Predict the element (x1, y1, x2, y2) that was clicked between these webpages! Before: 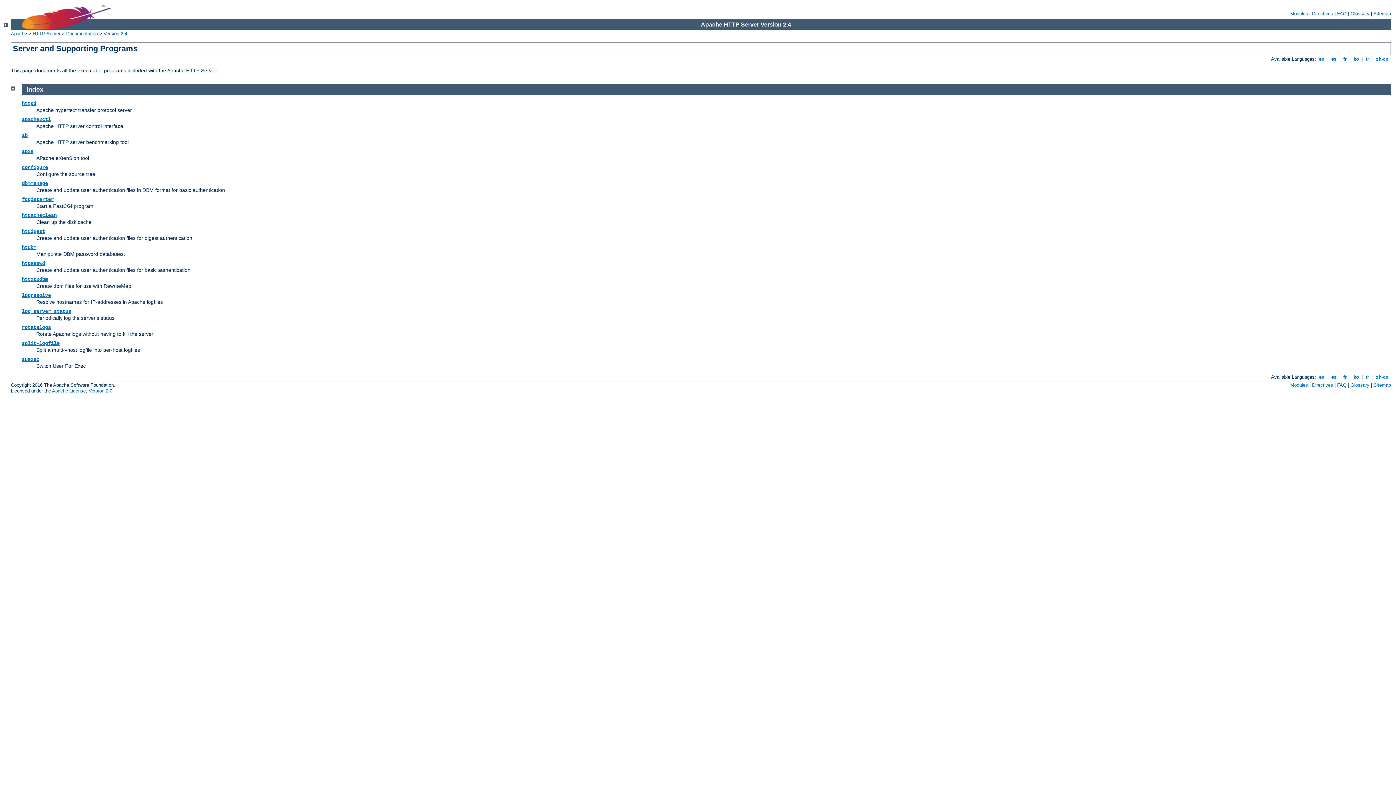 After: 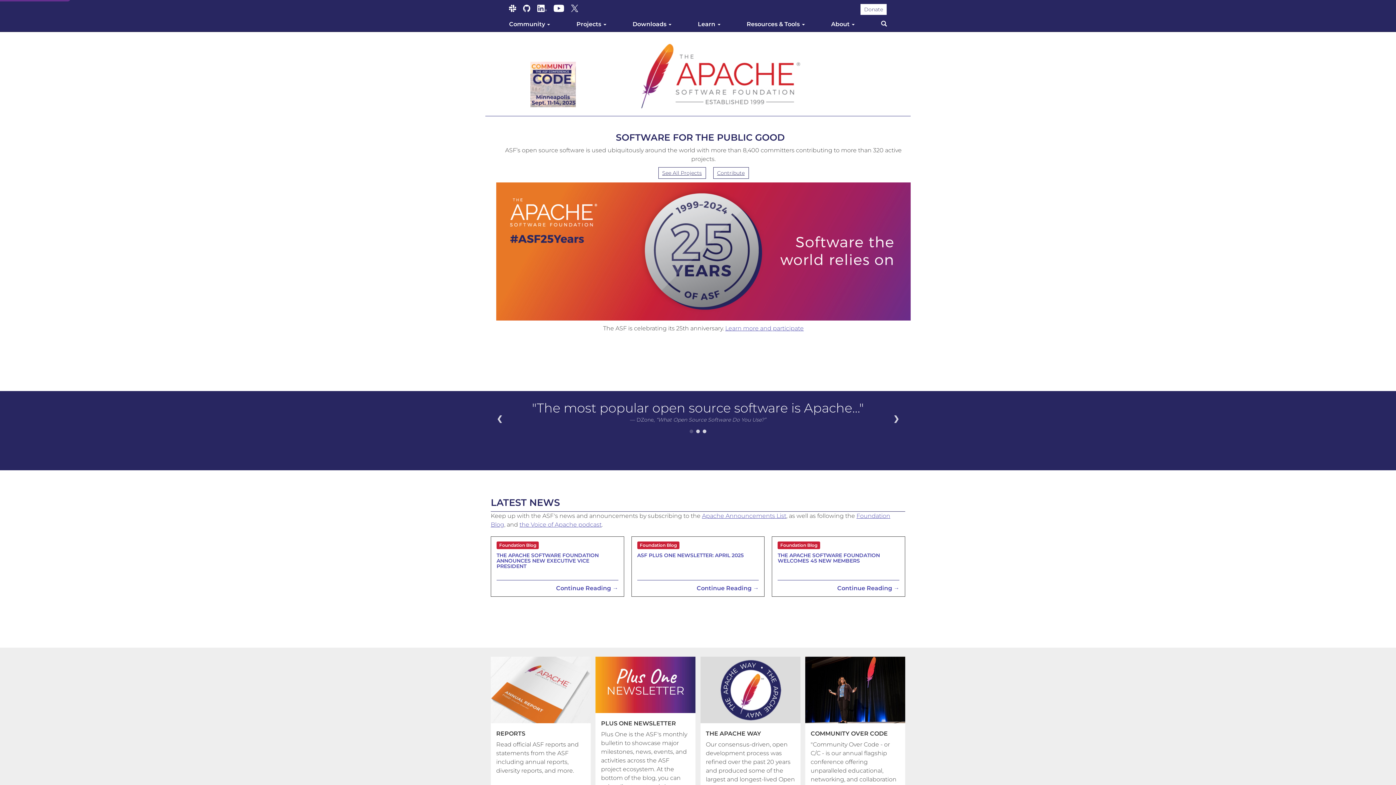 Action: label: Apache bbox: (10, 30, 26, 36)